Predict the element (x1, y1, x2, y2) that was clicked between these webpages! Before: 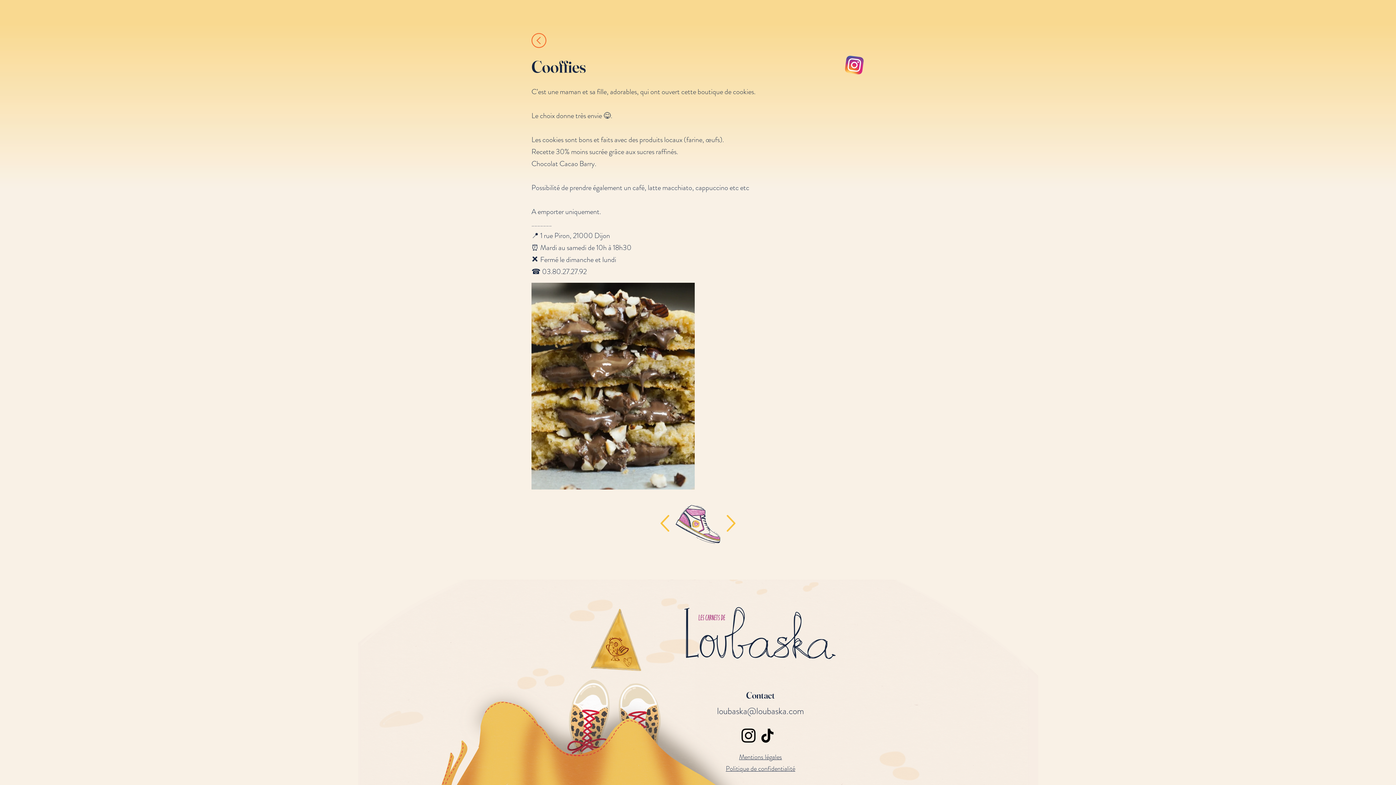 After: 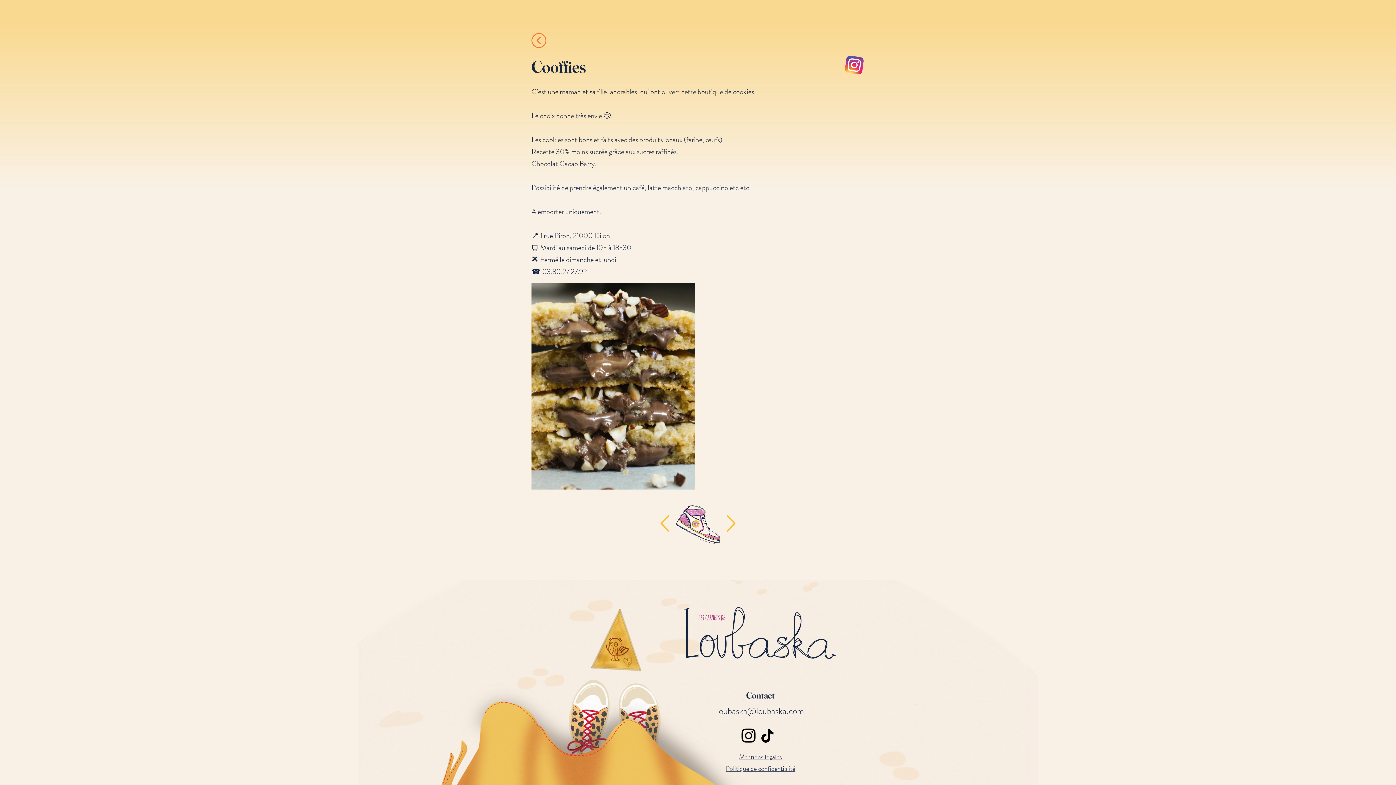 Action: bbox: (758, 726, 777, 745) label: TikTok